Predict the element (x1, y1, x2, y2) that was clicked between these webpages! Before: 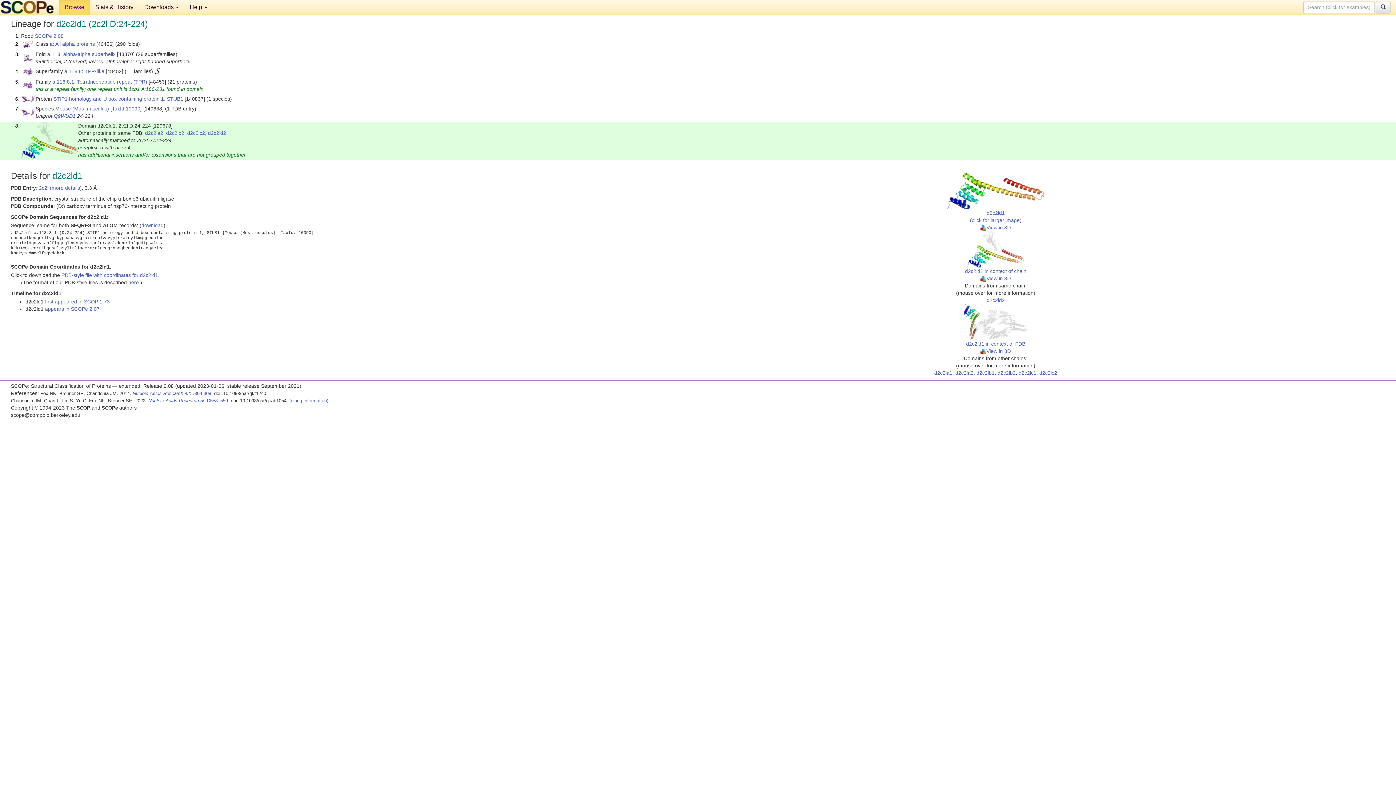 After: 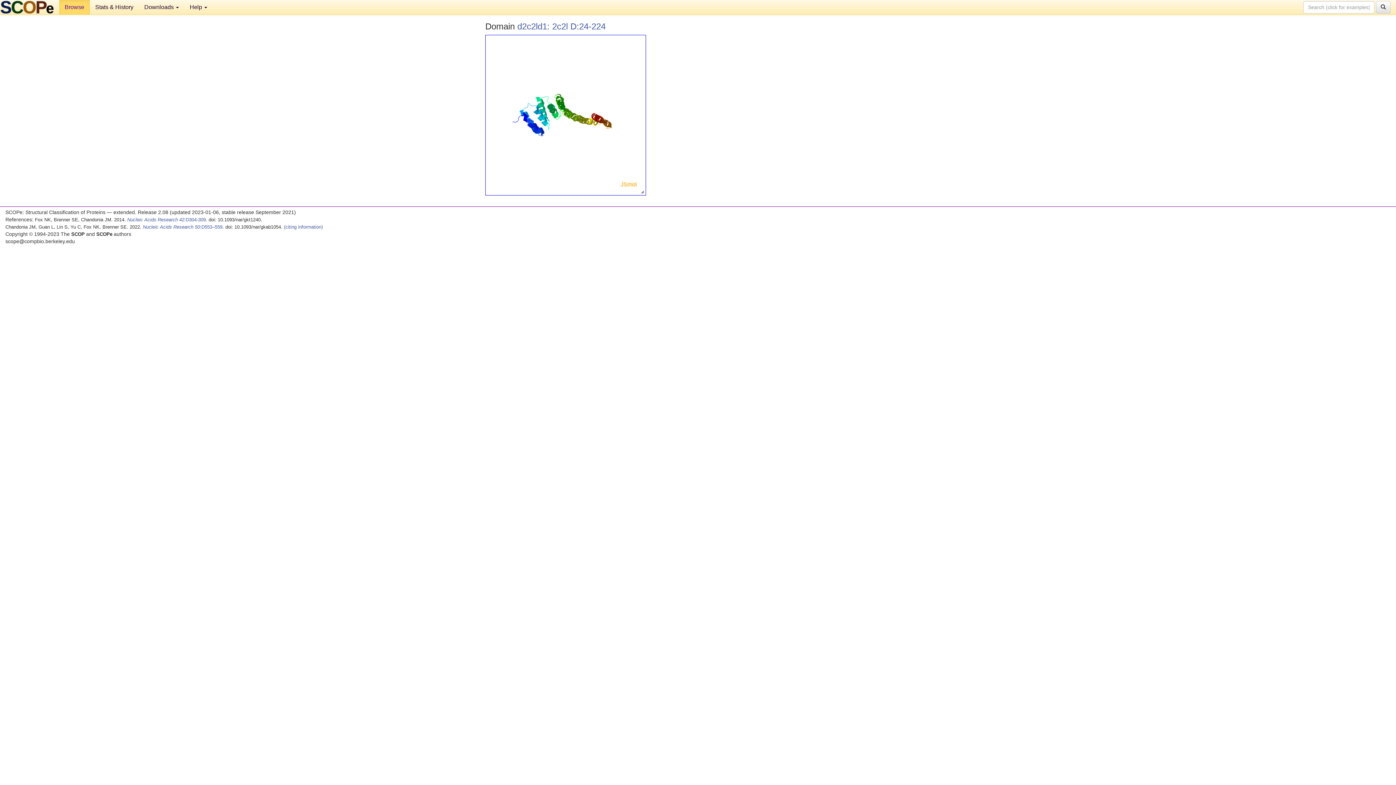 Action: bbox: (980, 224, 1011, 230) label: View in 3D